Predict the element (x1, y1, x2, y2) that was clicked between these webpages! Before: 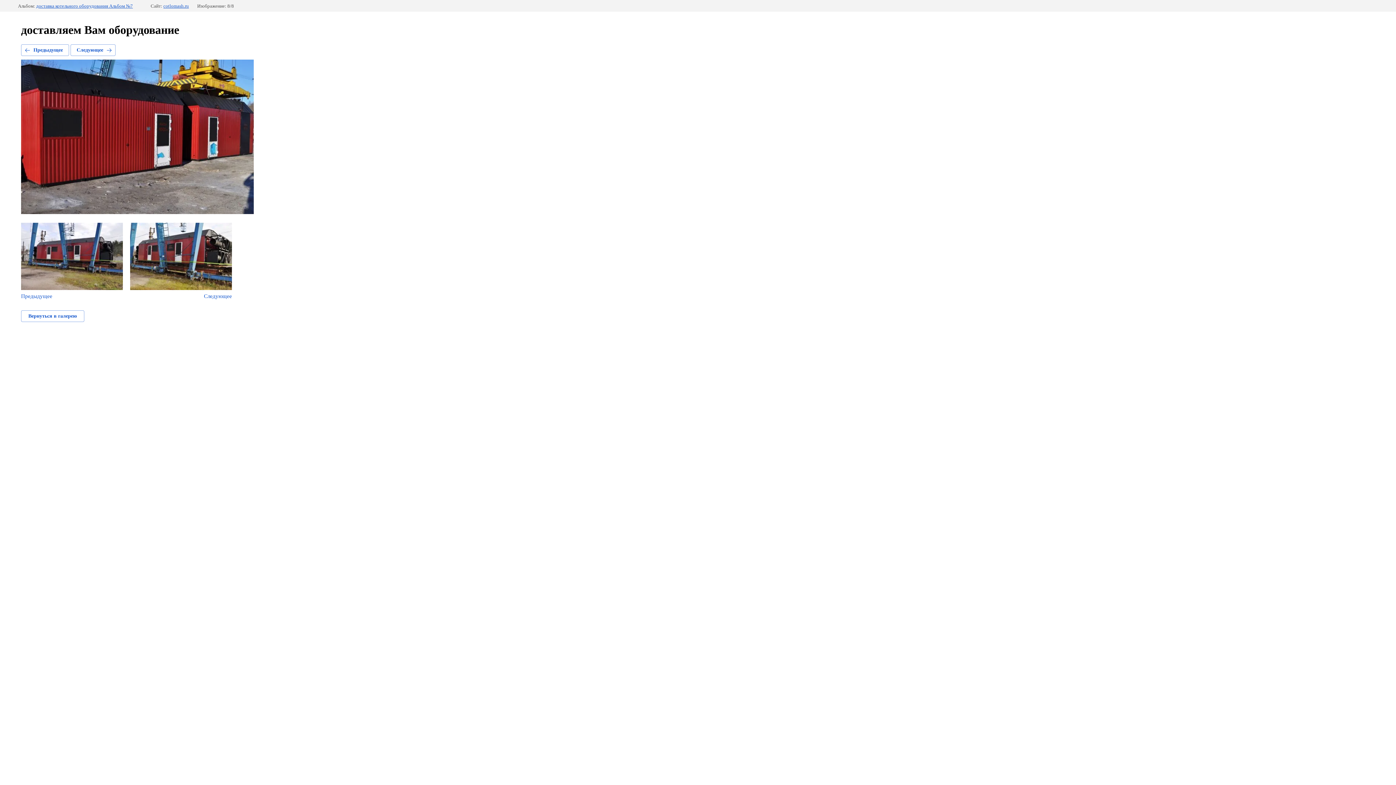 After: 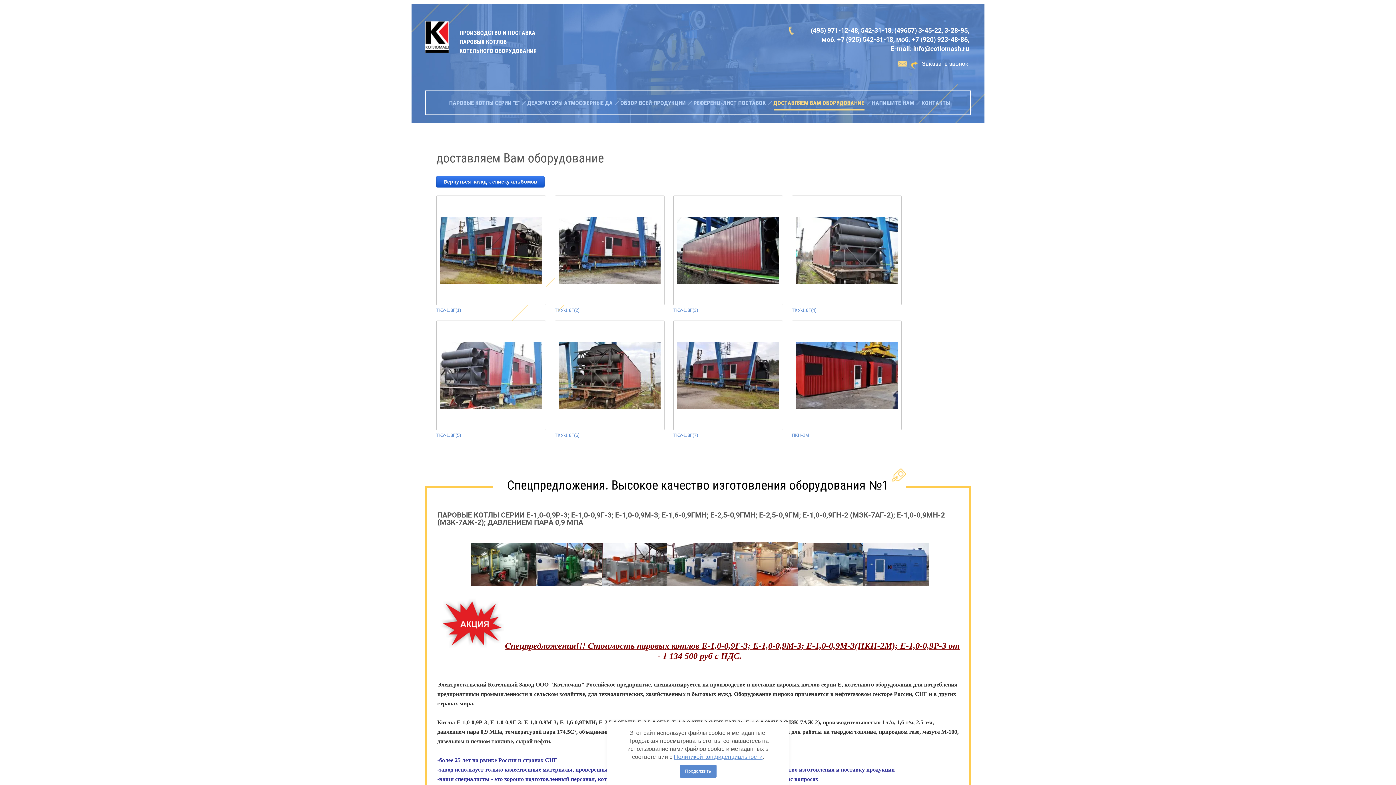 Action: label: доставка котельного оборудования Альбом №7 bbox: (36, 3, 132, 8)